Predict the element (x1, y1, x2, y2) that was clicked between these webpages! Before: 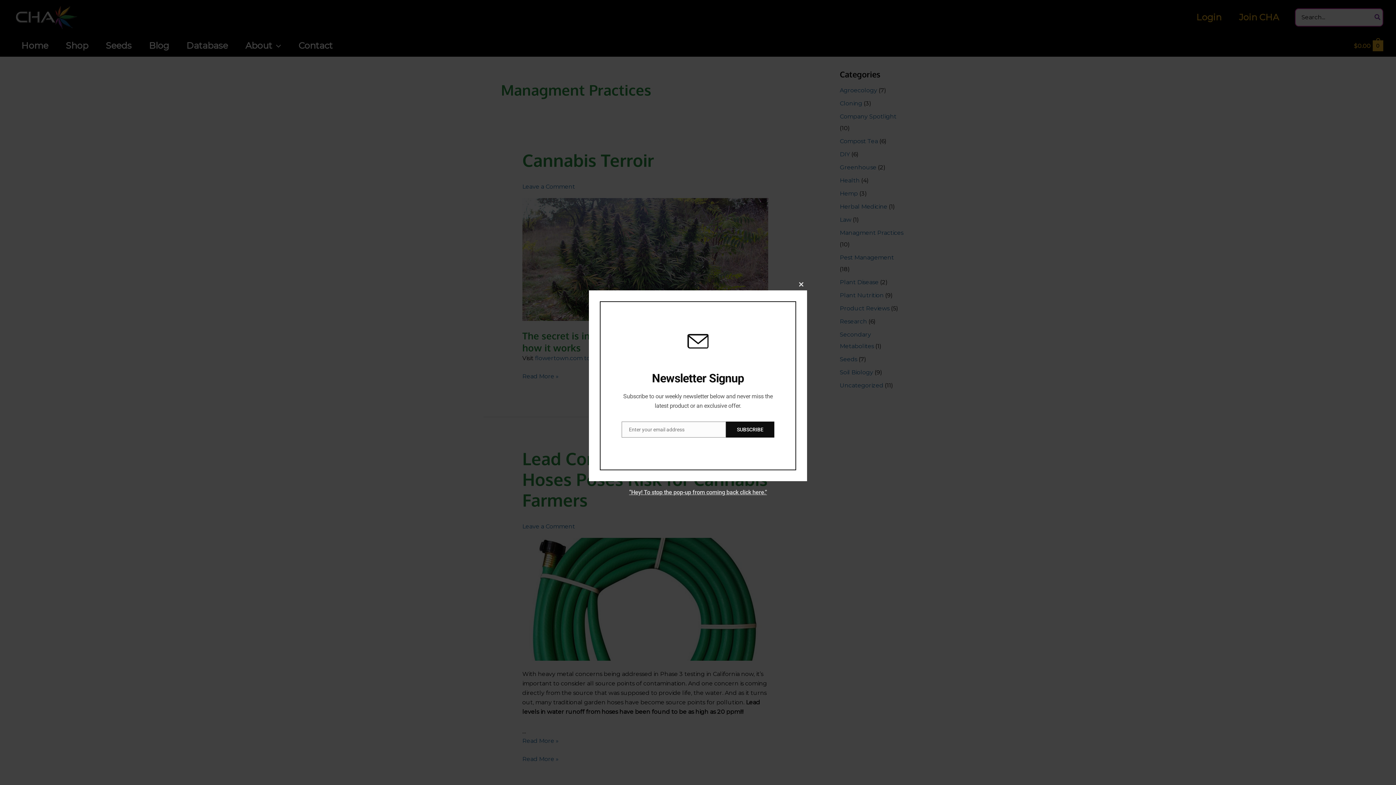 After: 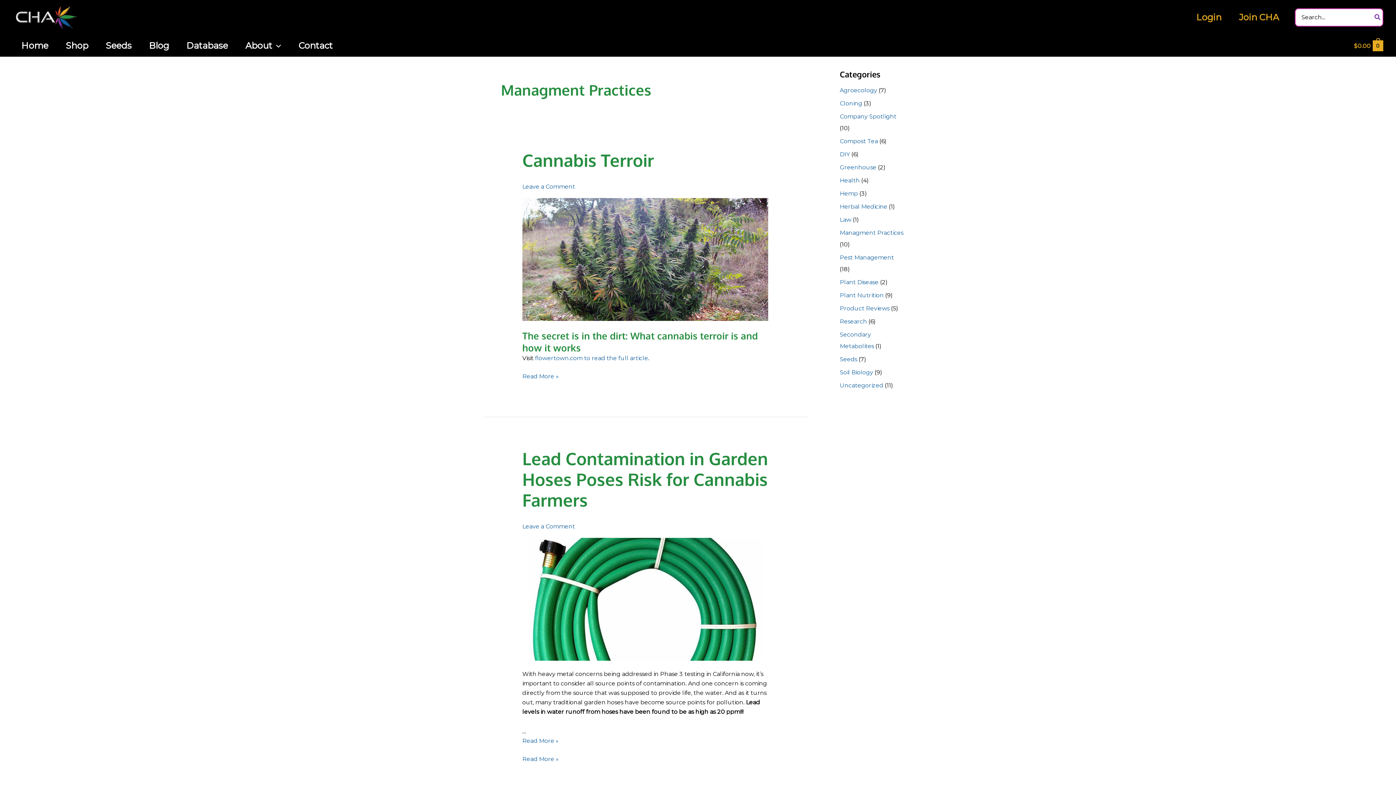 Action: label: “Hey! To stop the pop-up from coming back click here.” bbox: (629, 488, 767, 495)